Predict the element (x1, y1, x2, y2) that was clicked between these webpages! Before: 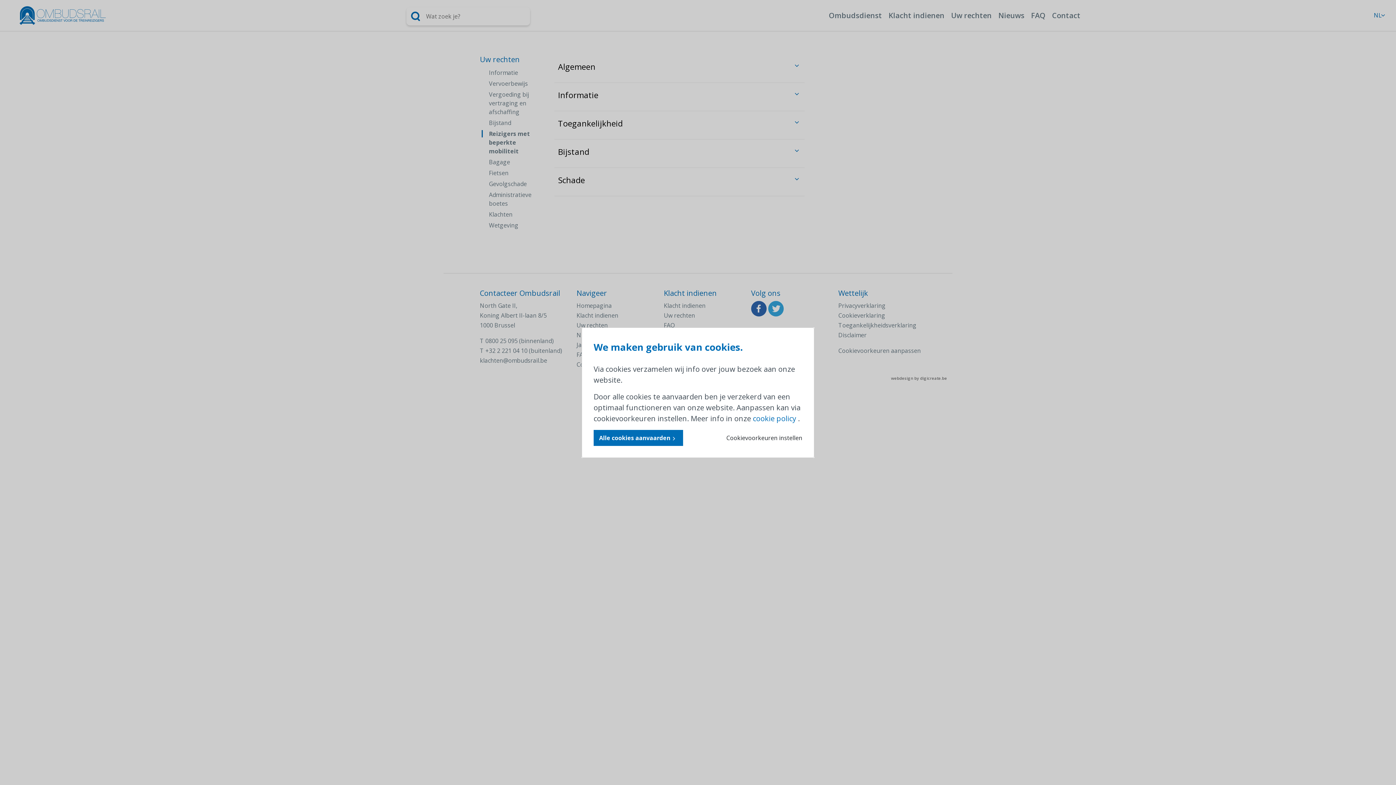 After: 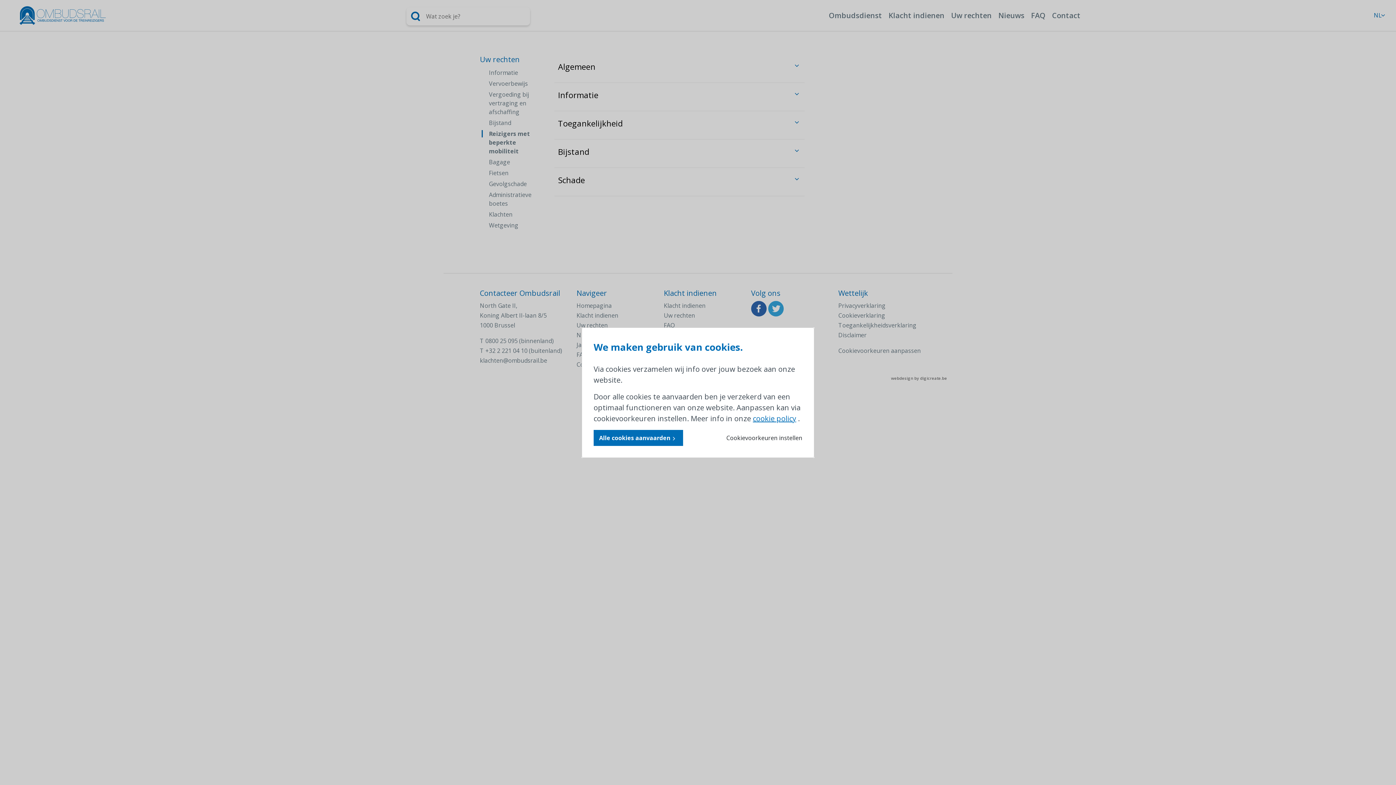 Action: bbox: (753, 413, 796, 423) label: cookie policy